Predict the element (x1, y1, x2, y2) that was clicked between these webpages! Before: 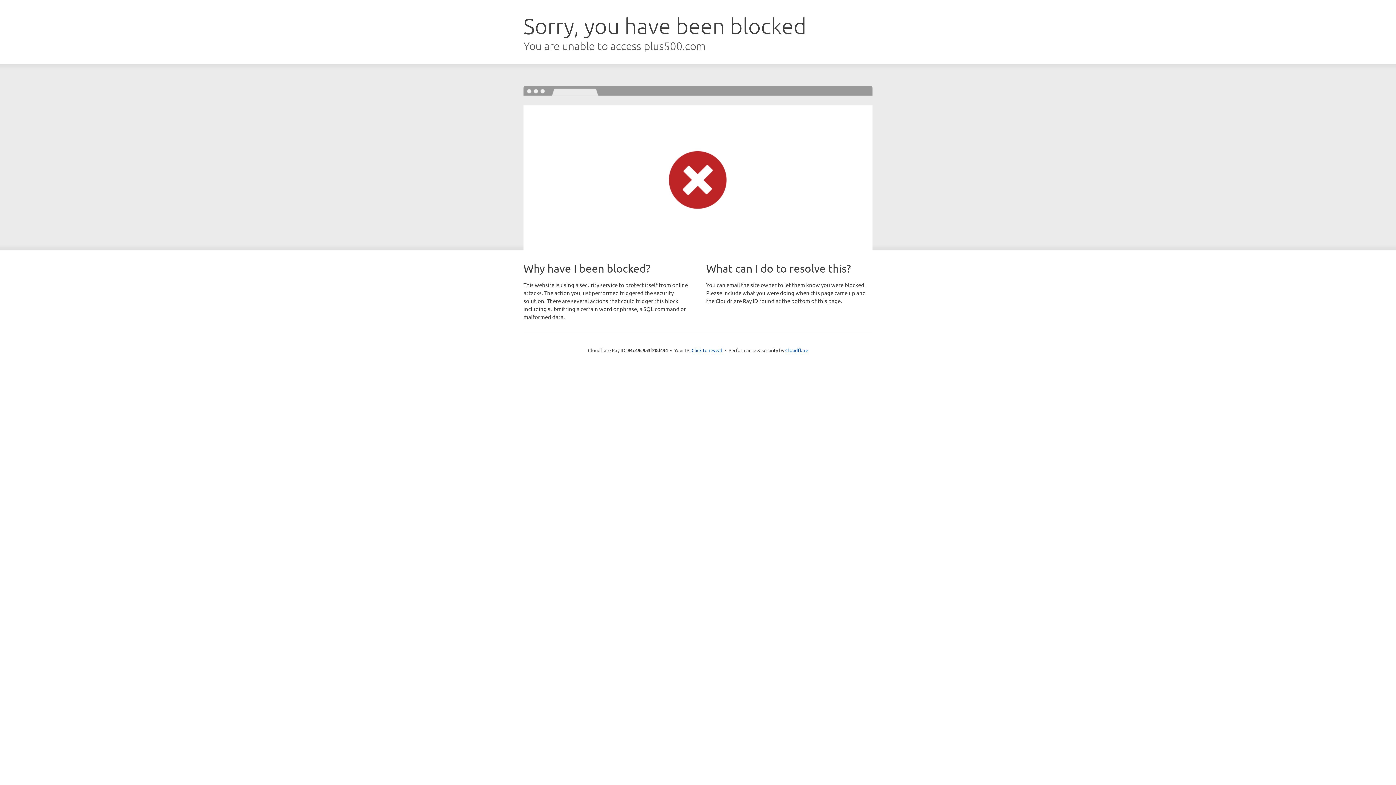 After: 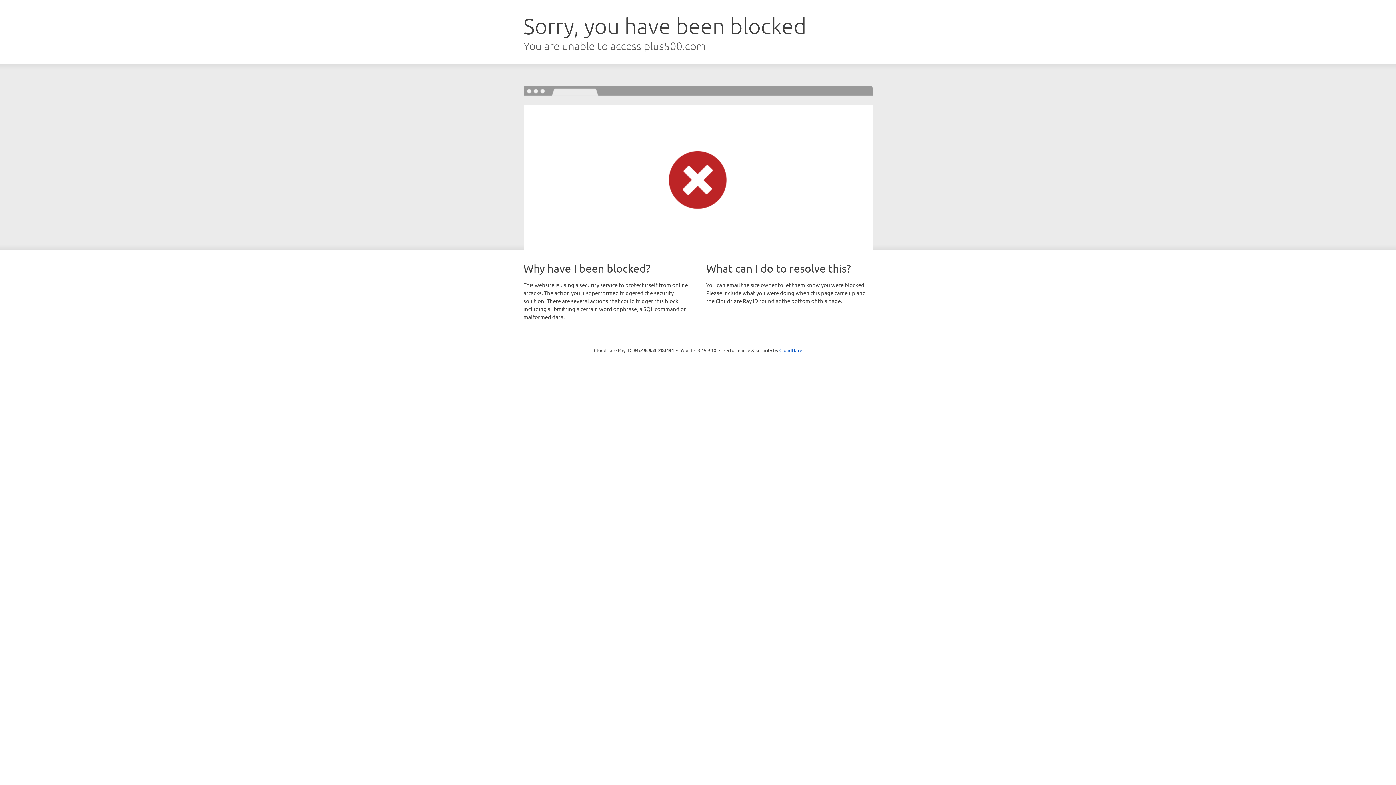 Action: bbox: (691, 346, 722, 353) label: Click to reveal